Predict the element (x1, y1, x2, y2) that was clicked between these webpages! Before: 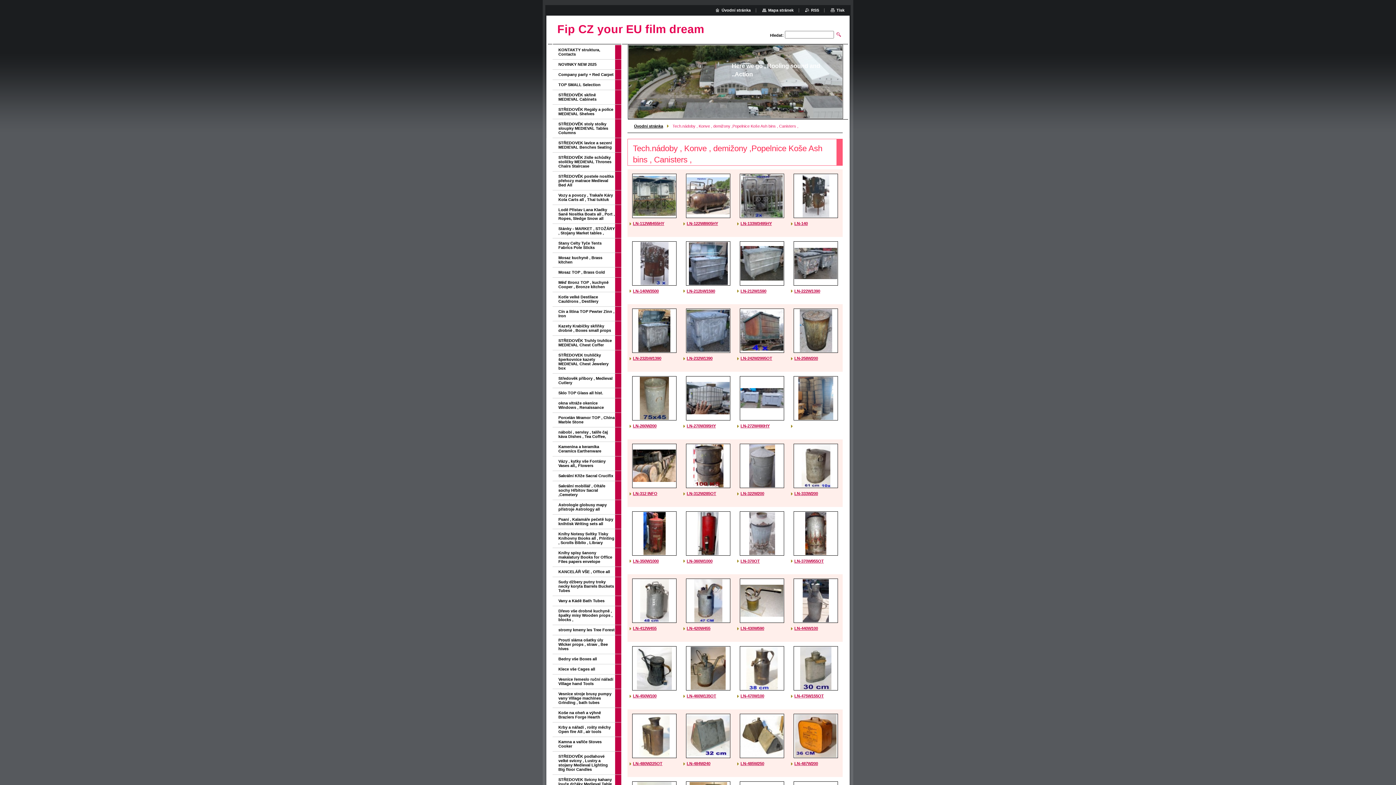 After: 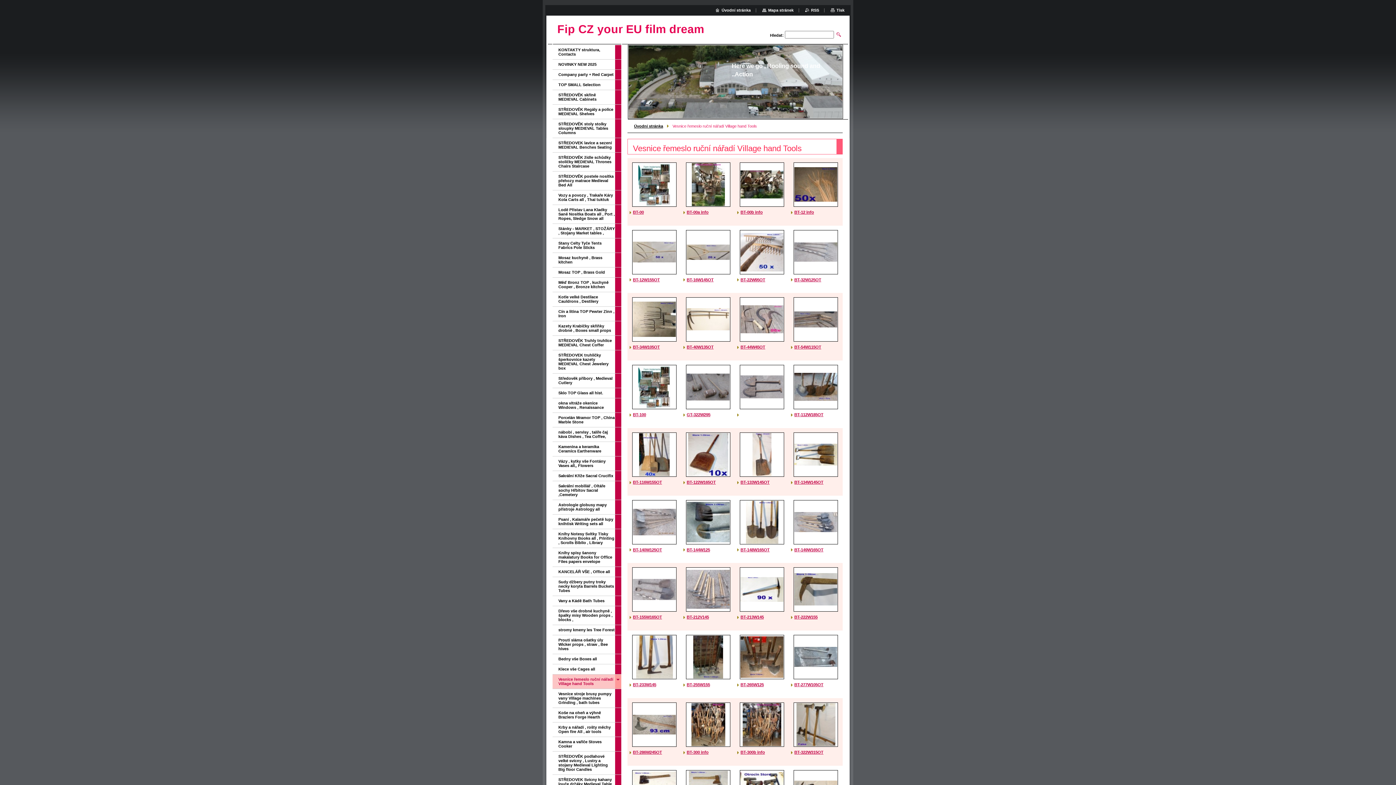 Action: bbox: (552, 674, 615, 689) label: Vesnice řemeslo ruční nářadí Village hand Tools